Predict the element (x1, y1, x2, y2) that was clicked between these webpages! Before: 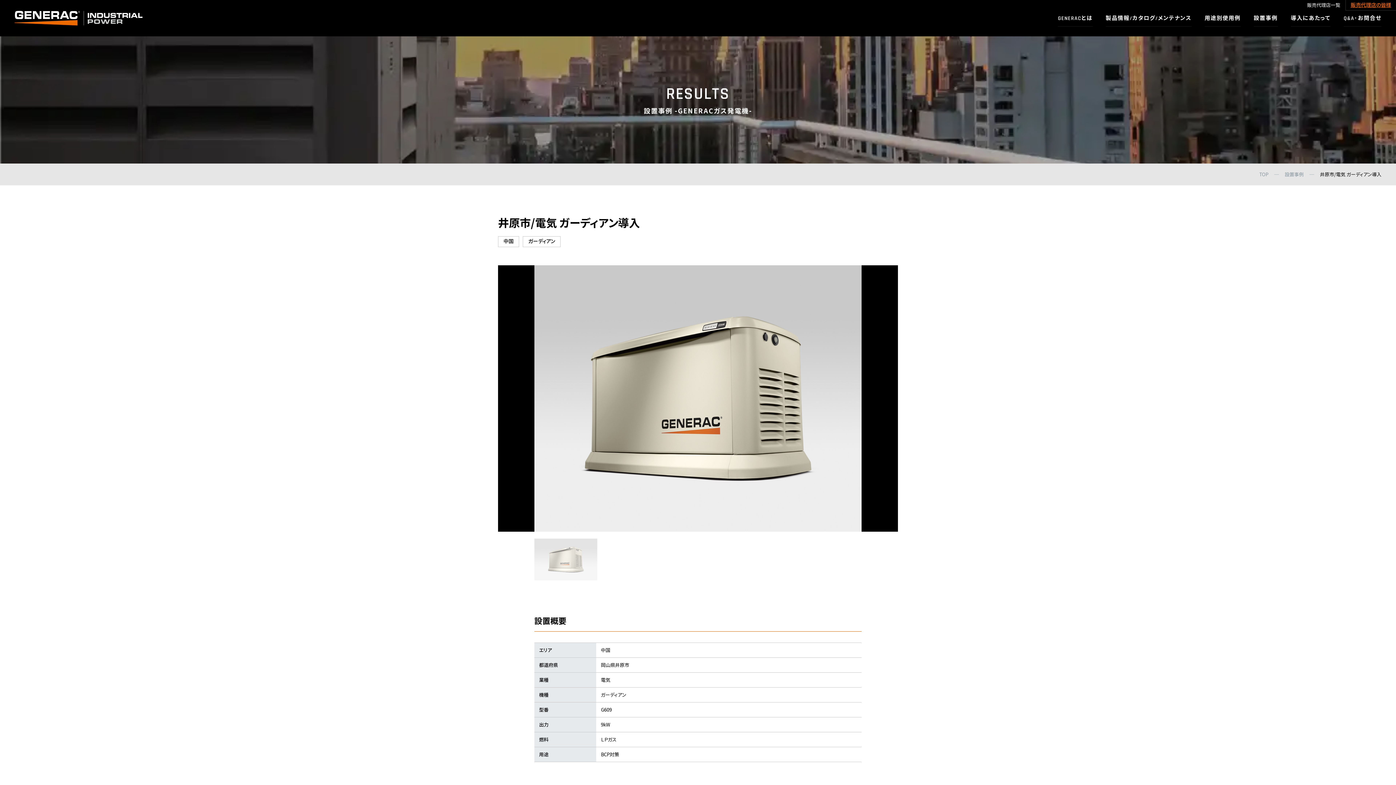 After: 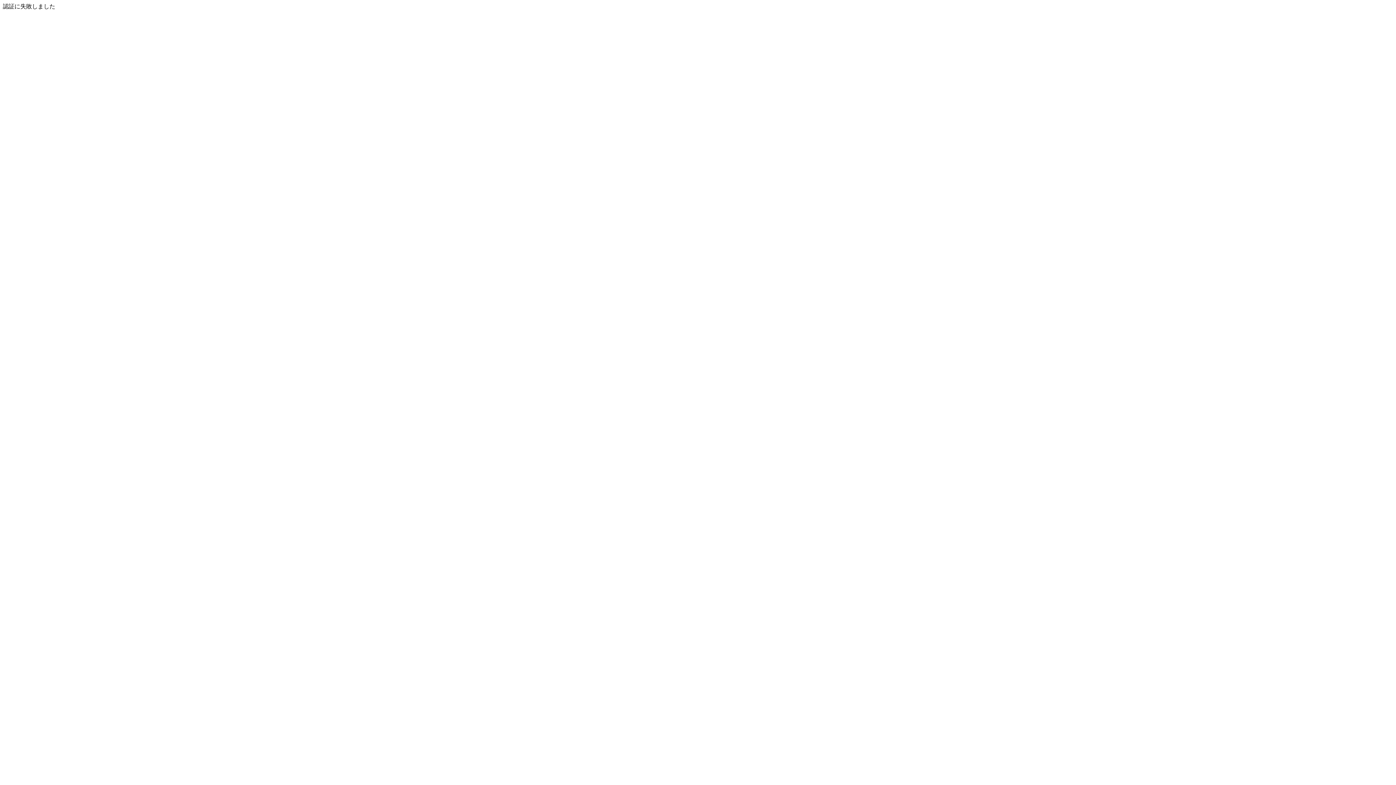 Action: label: 販売代理店の皆様 bbox: (1351, 0, 1391, 8)